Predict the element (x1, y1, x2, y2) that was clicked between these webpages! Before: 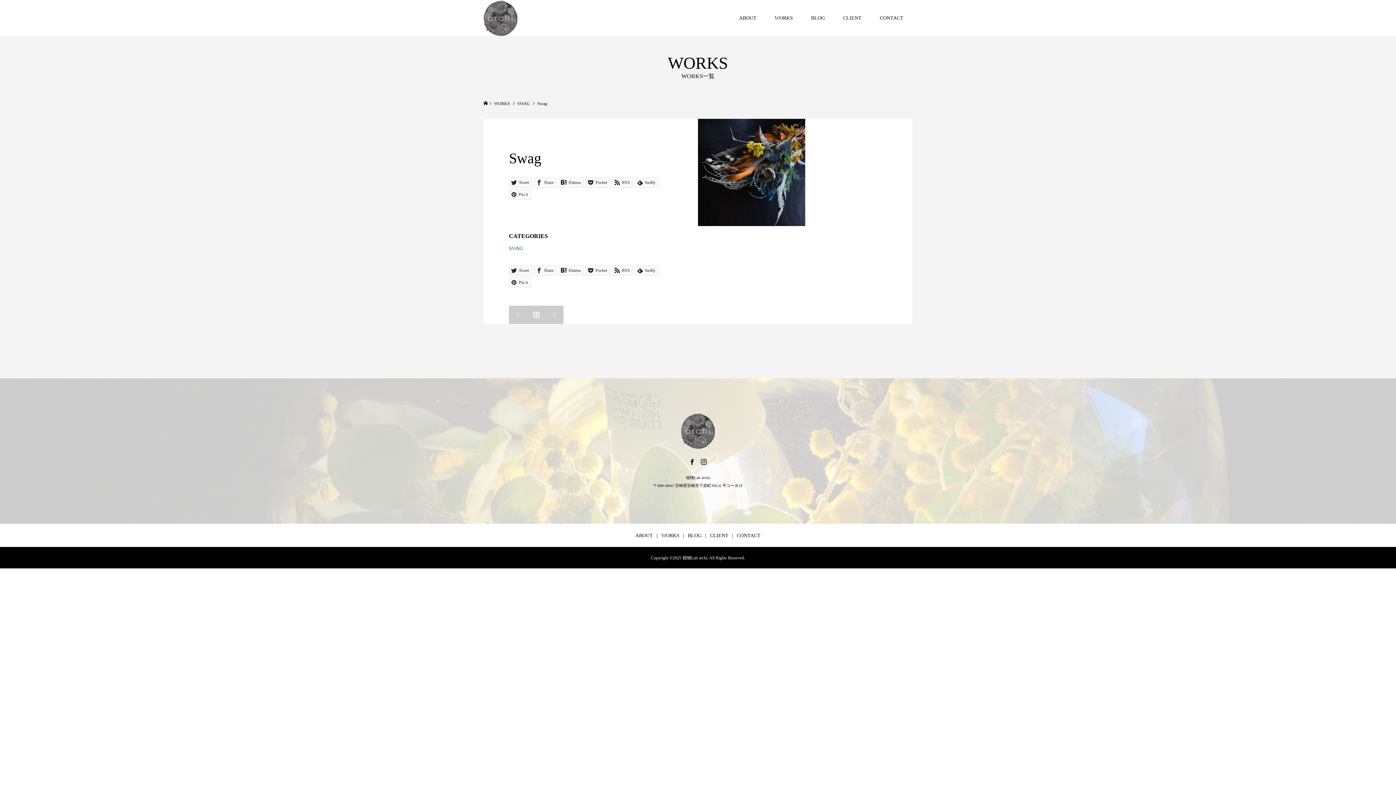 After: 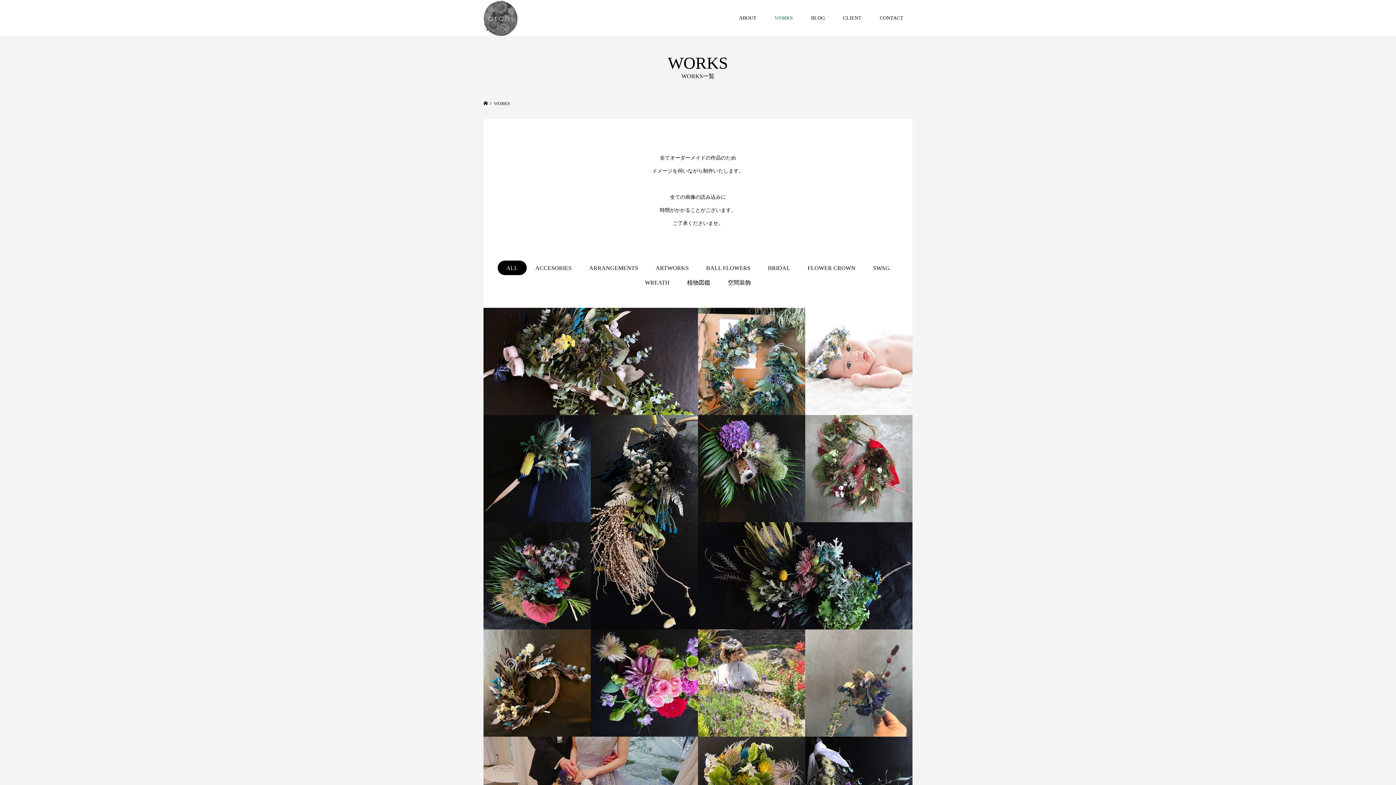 Action: bbox: (765, 3, 802, 32) label: WORKS